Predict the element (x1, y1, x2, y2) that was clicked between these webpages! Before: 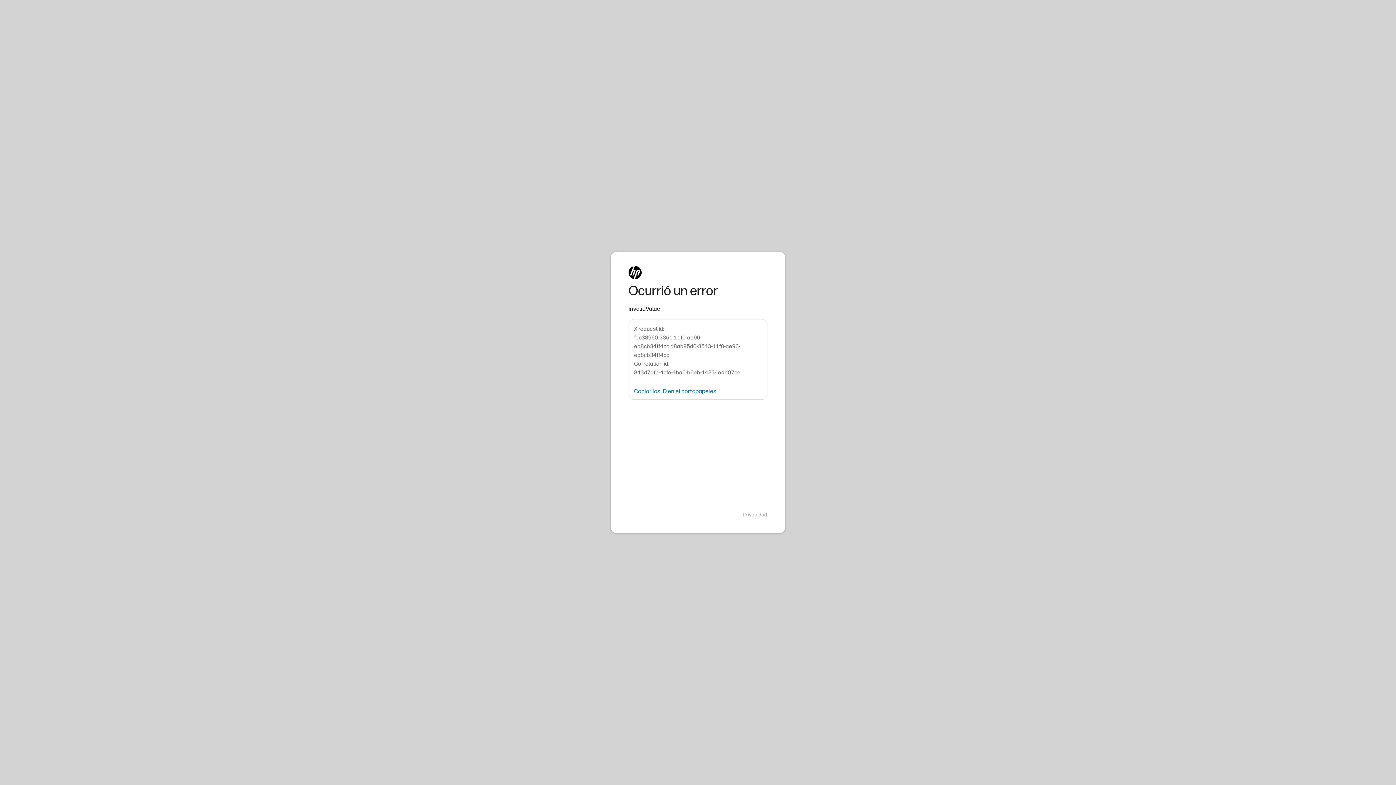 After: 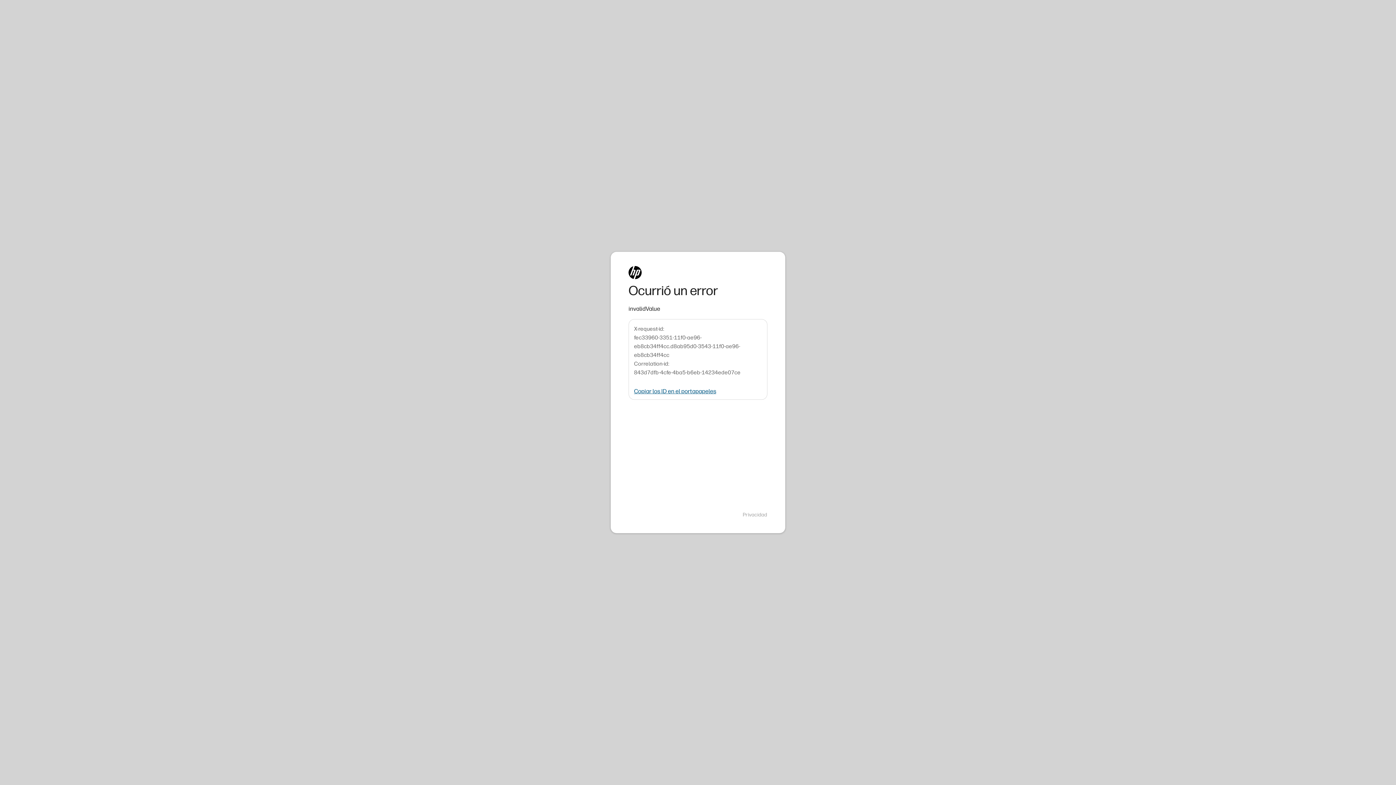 Action: bbox: (634, 388, 716, 394) label: Copiar los ID en el portapapeles